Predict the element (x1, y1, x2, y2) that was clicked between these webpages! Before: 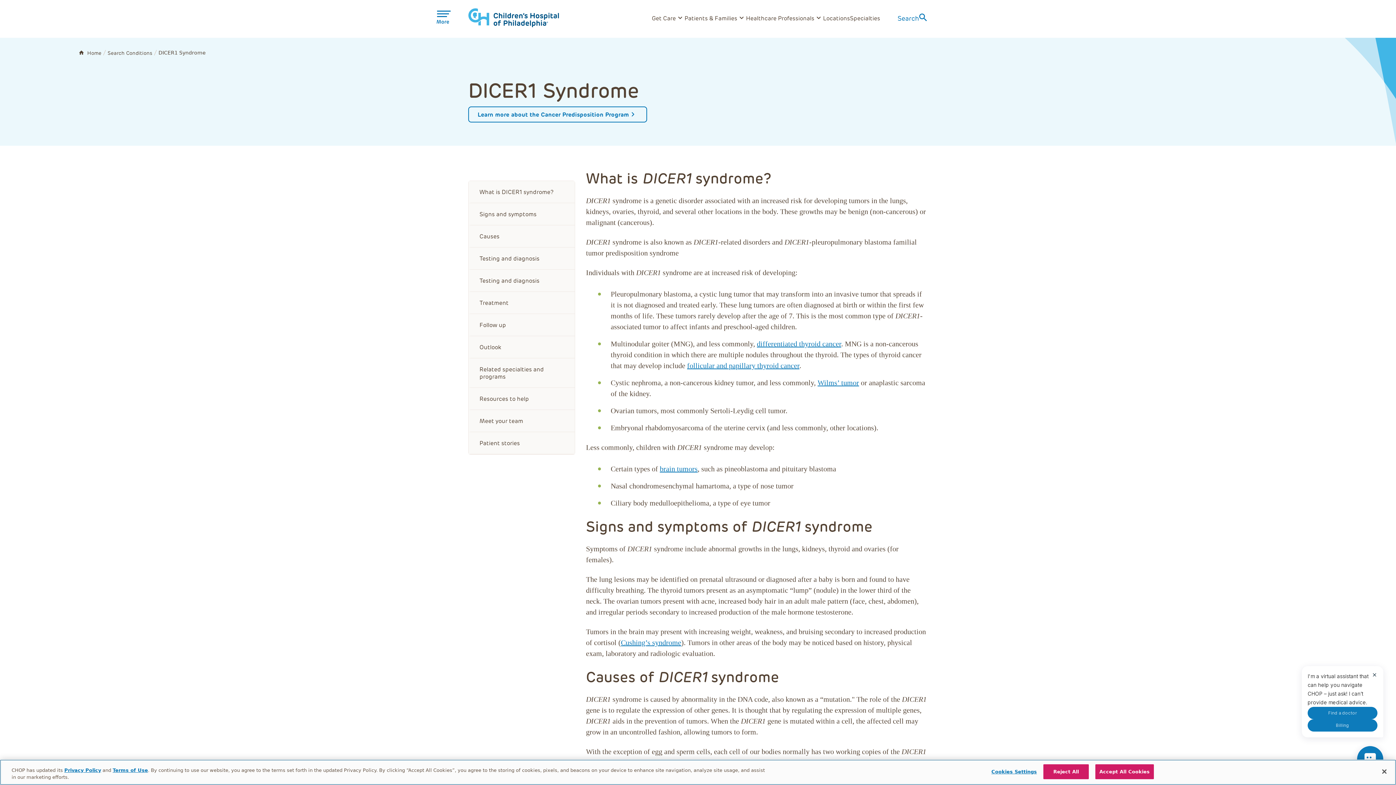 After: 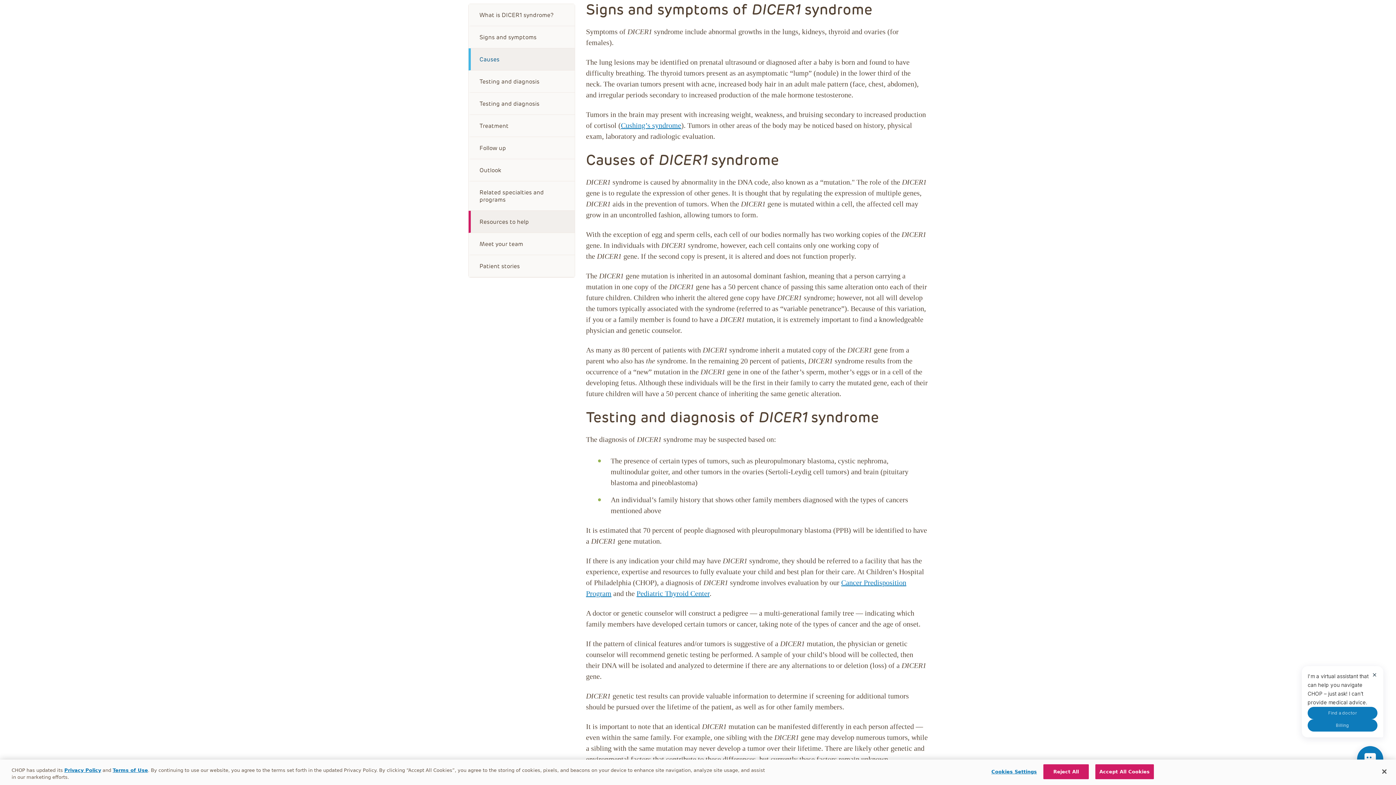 Action: bbox: (468, 203, 574, 225) label: Signs and symptoms